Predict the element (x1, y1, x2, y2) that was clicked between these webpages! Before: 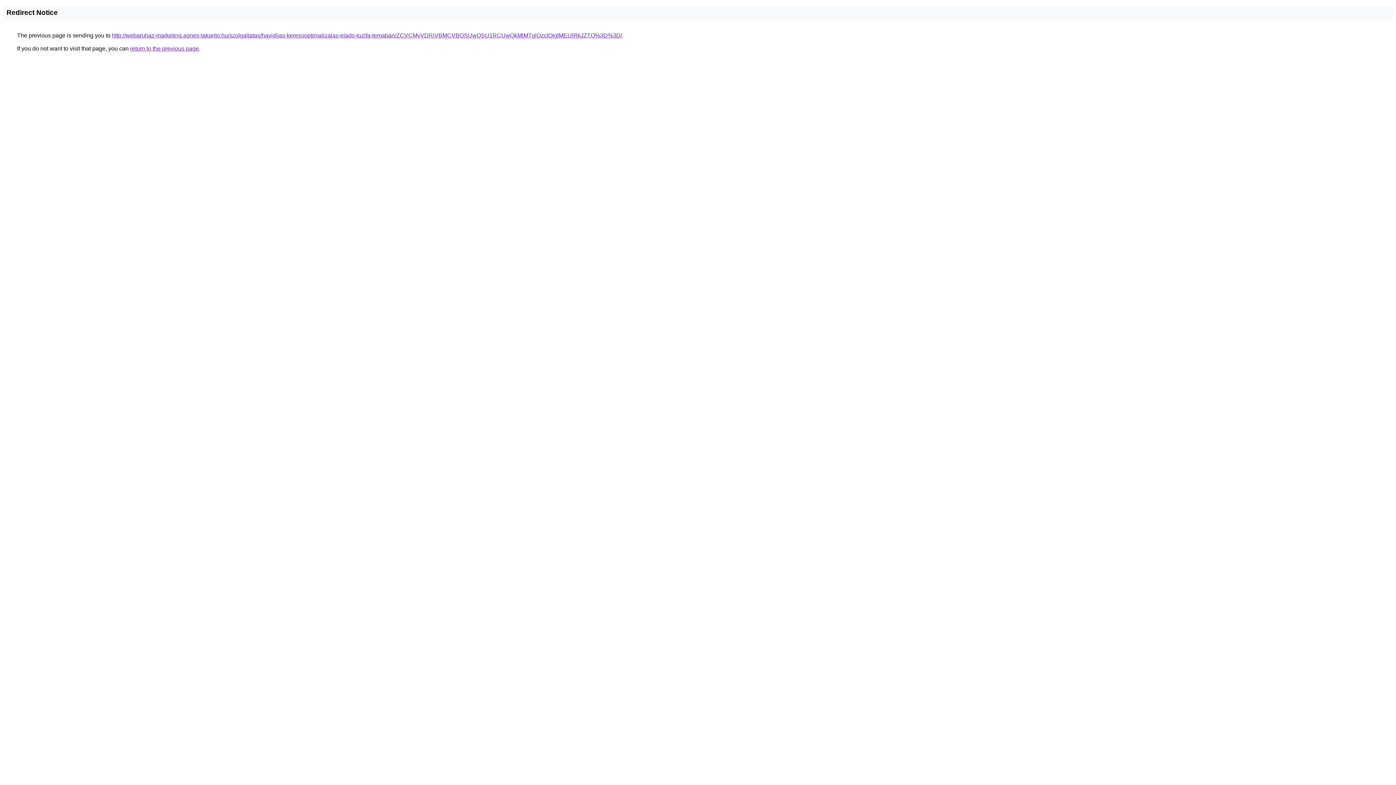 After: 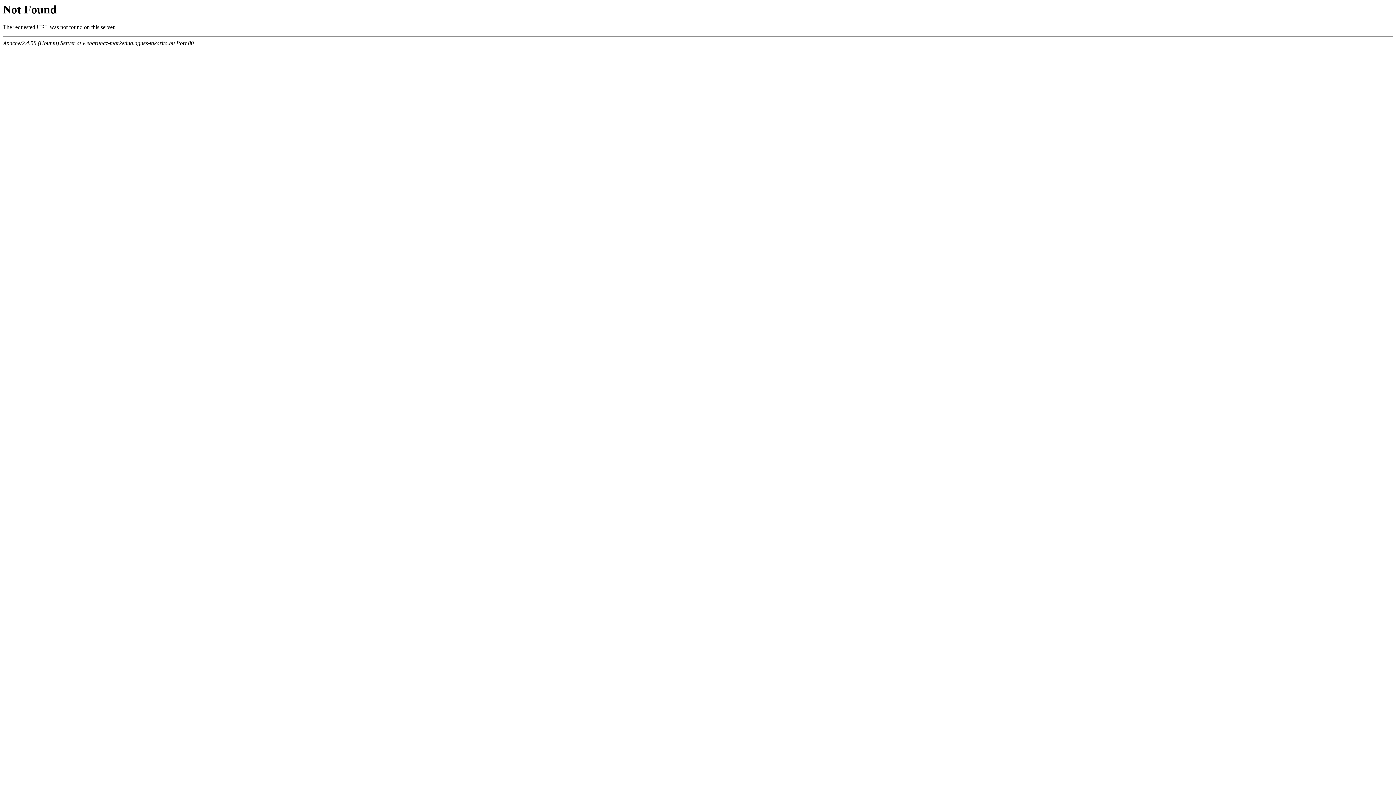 Action: label: http://webaruhaz-marketing.agnes-takarito.hu/szolgaltatas/havidijas-keresooptimalizalas-elado-tuzifa-temaban/ZCVCMyVDRiVBMCVBOSUwQSU1RCUwQkMlMTglQzclQjglMEUlRkJZTQ%3D%3D/ bbox: (112, 32, 622, 38)